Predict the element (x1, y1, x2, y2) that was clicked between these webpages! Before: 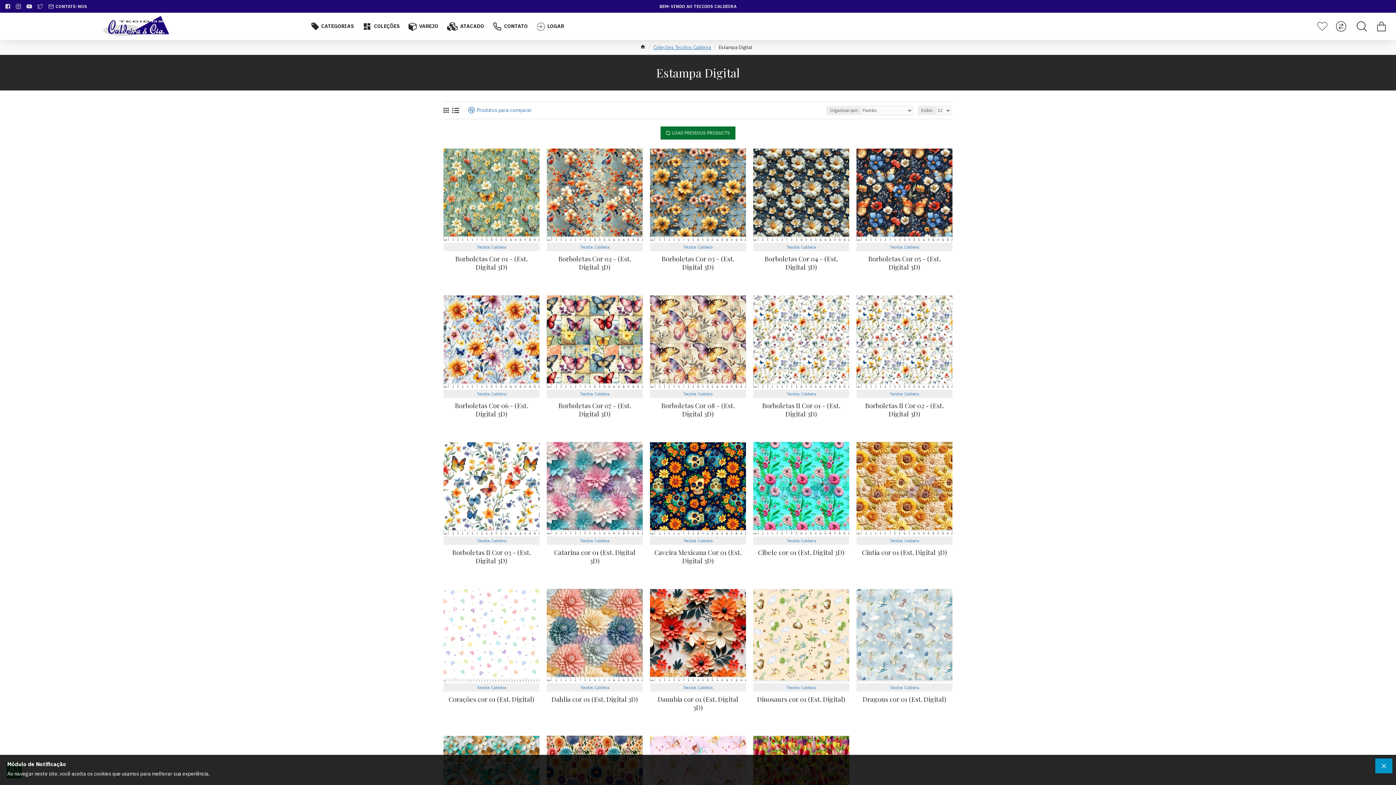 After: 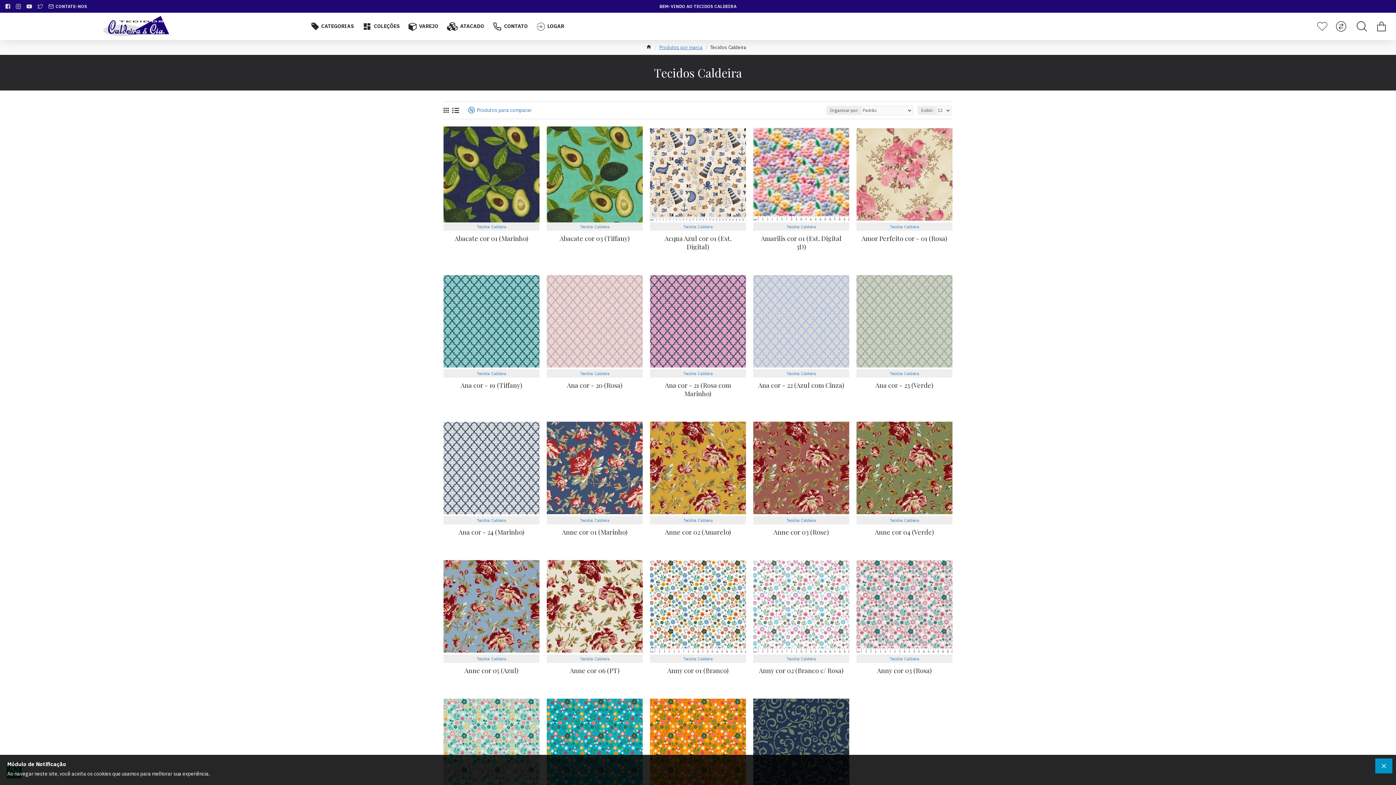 Action: label: Tecidos Caldeira bbox: (889, 244, 919, 250)